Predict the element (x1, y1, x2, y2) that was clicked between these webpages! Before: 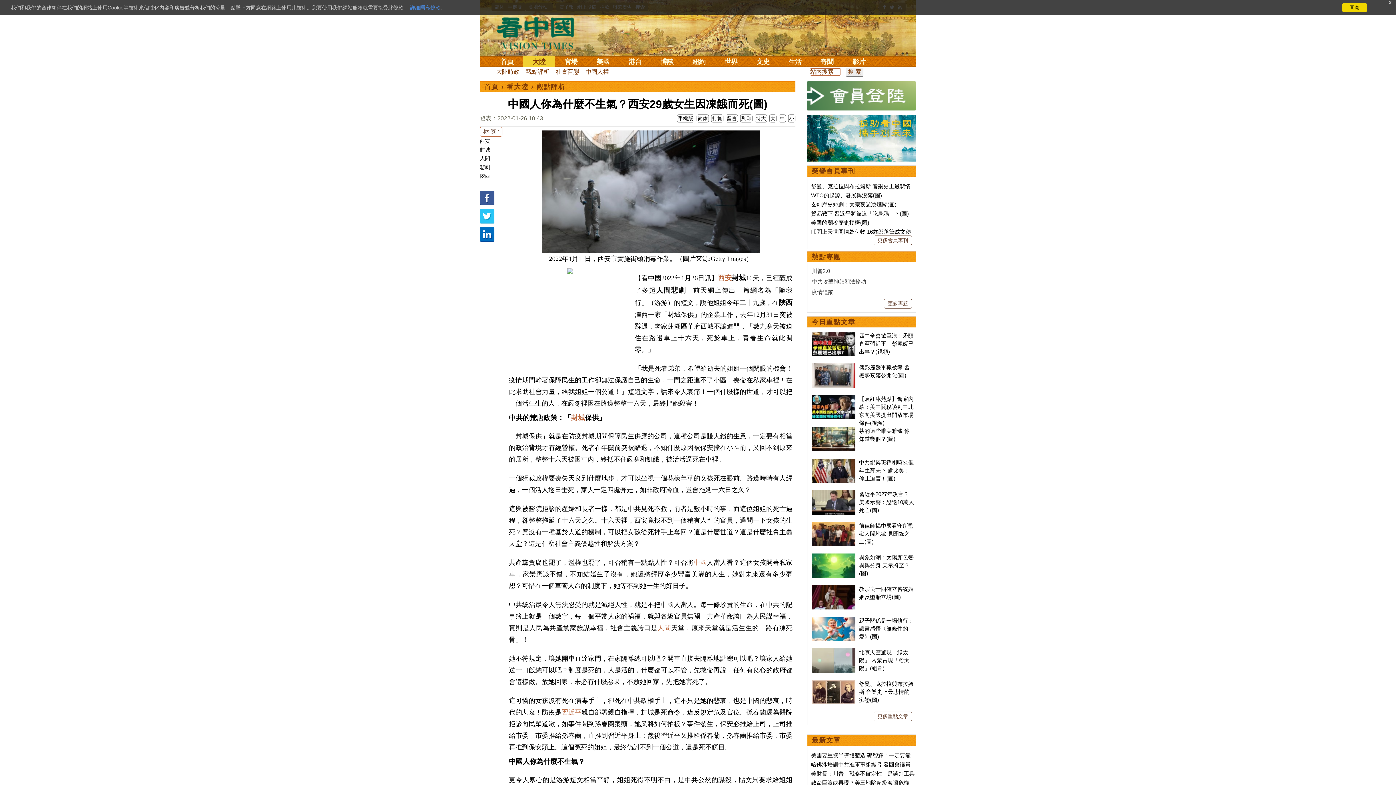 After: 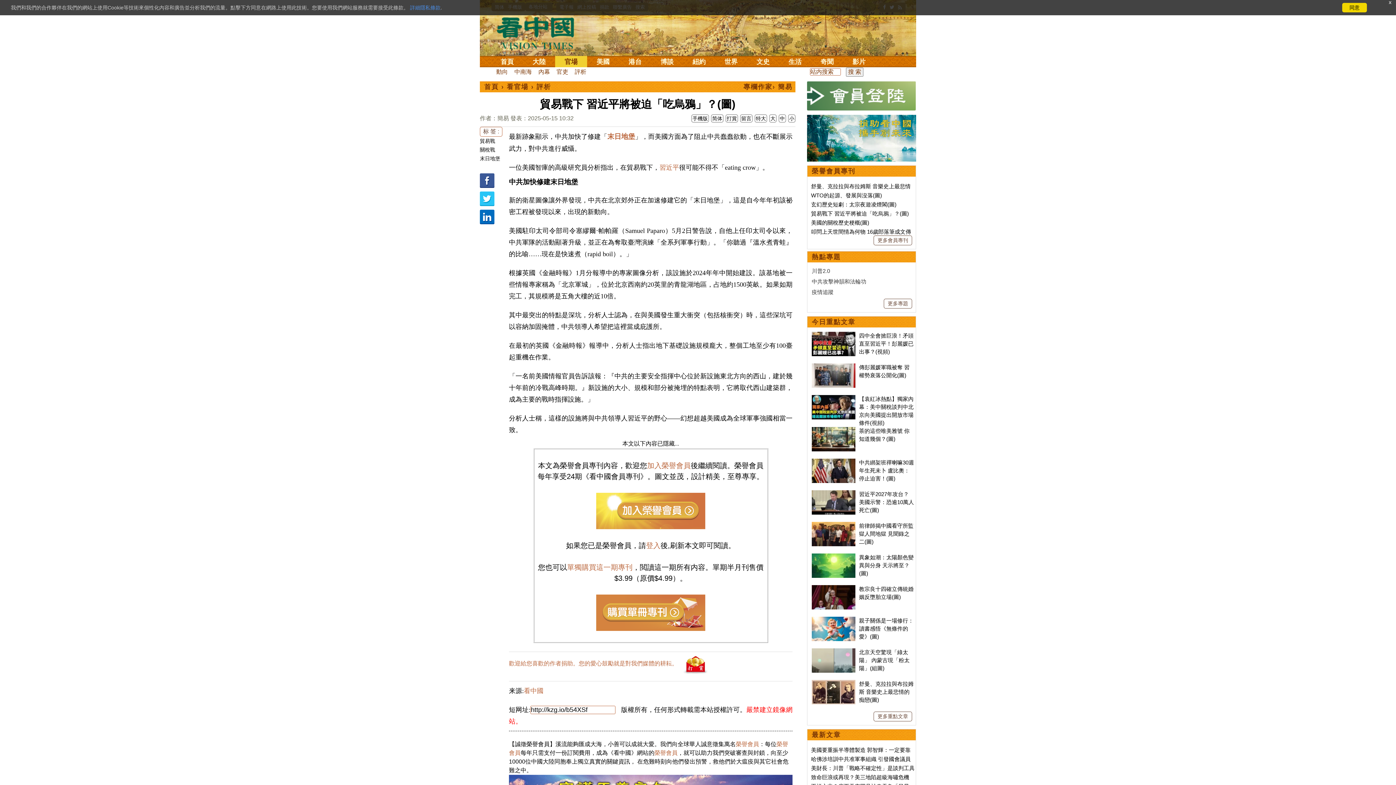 Action: label: 貿易戰下 習近平將被迫「吃烏鴉」？(圖) bbox: (811, 210, 909, 216)